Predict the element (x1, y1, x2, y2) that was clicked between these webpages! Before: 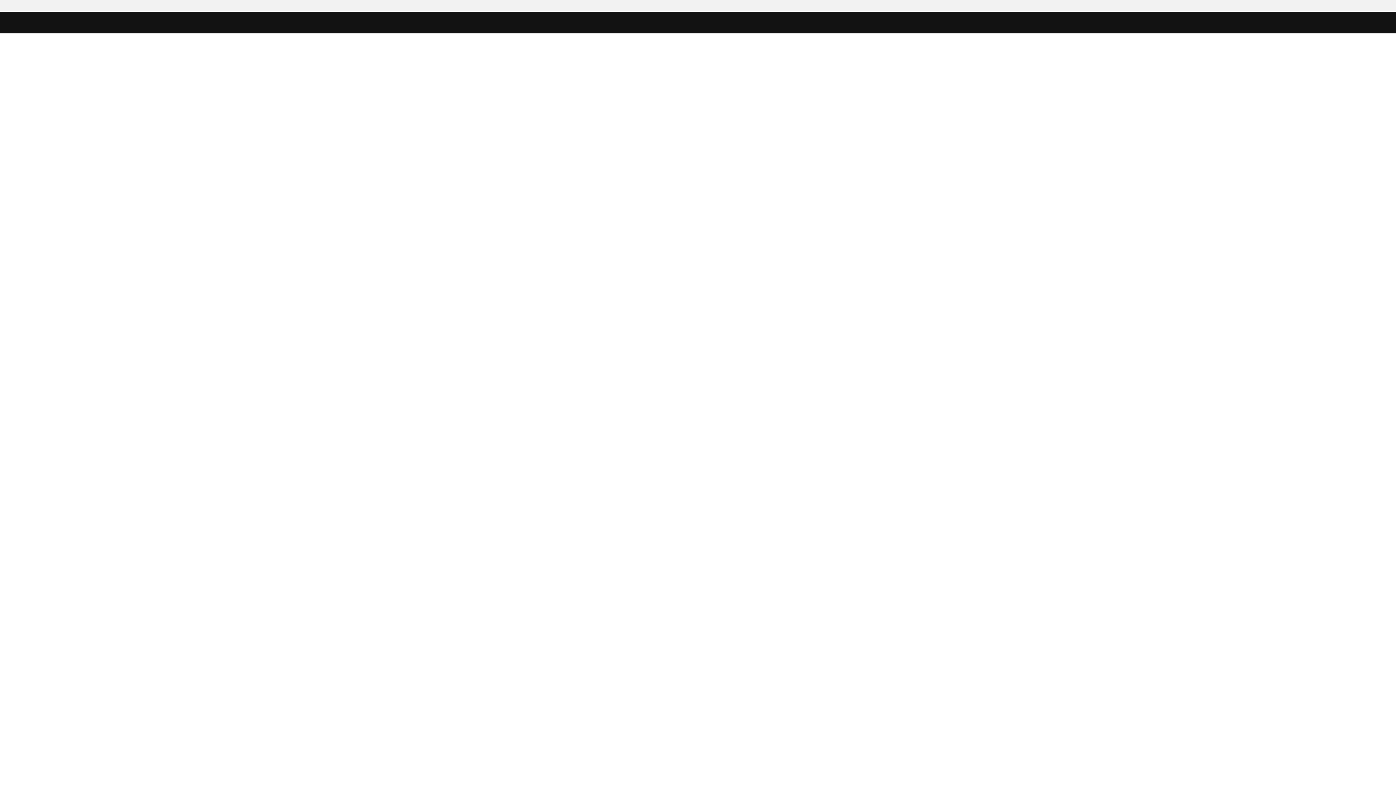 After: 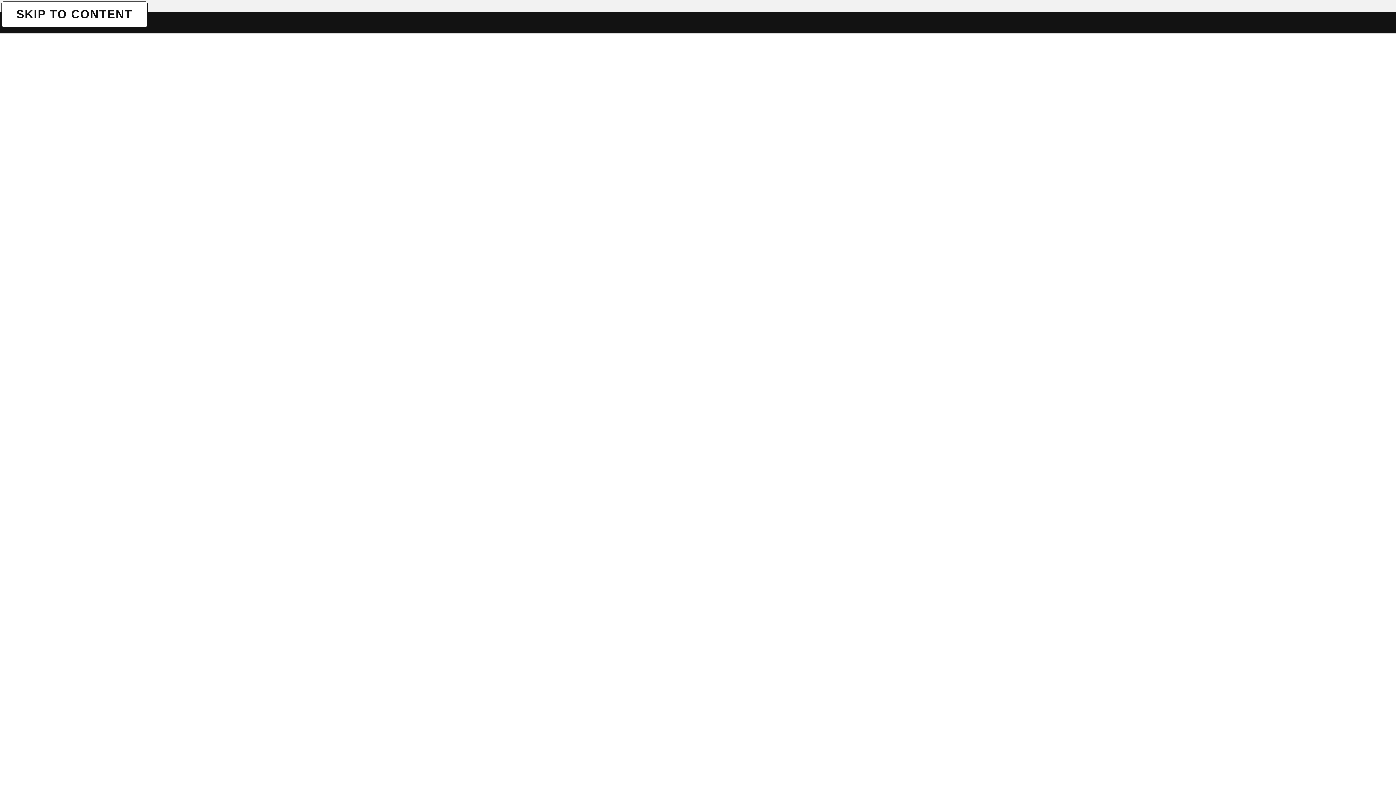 Action: label: SKIP TO CONTENT bbox: (1, 1, 1, 1)